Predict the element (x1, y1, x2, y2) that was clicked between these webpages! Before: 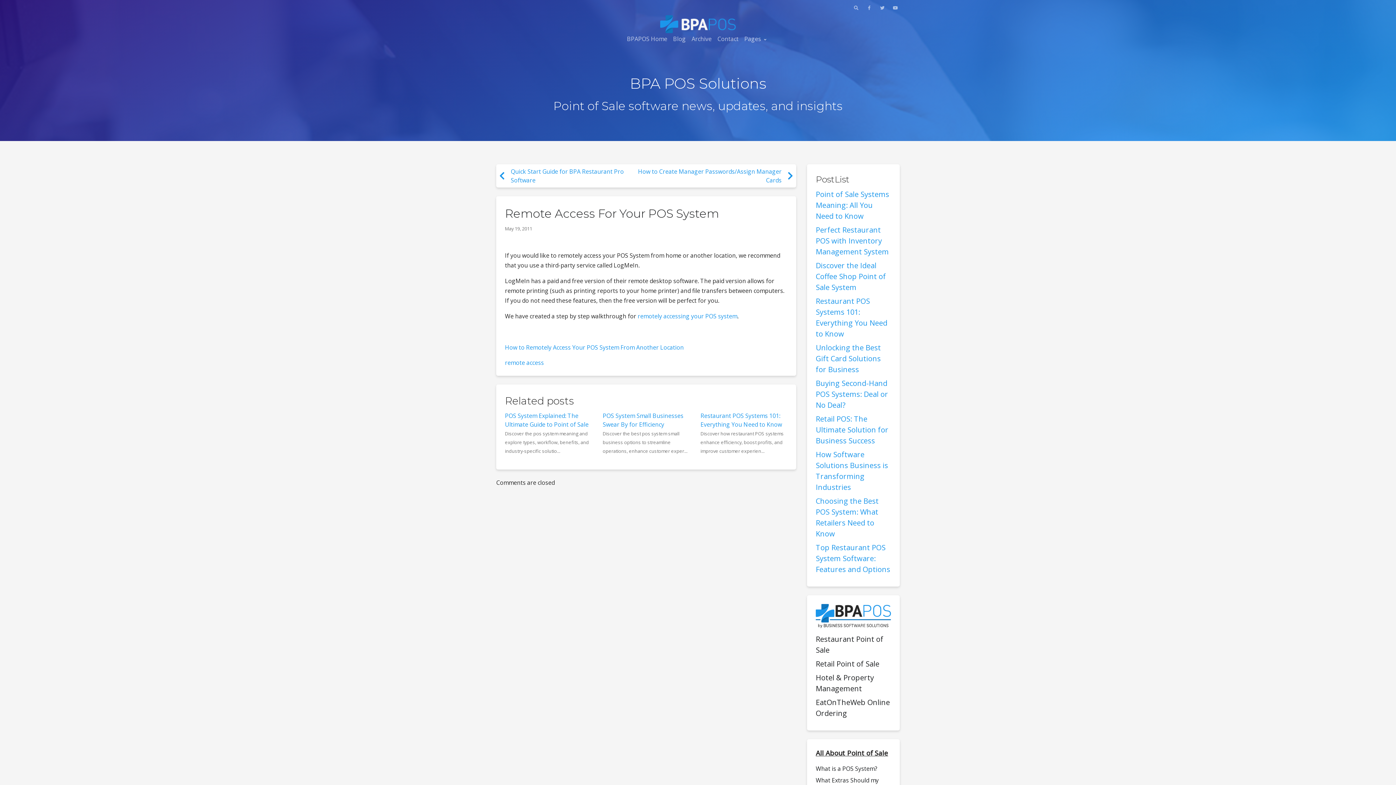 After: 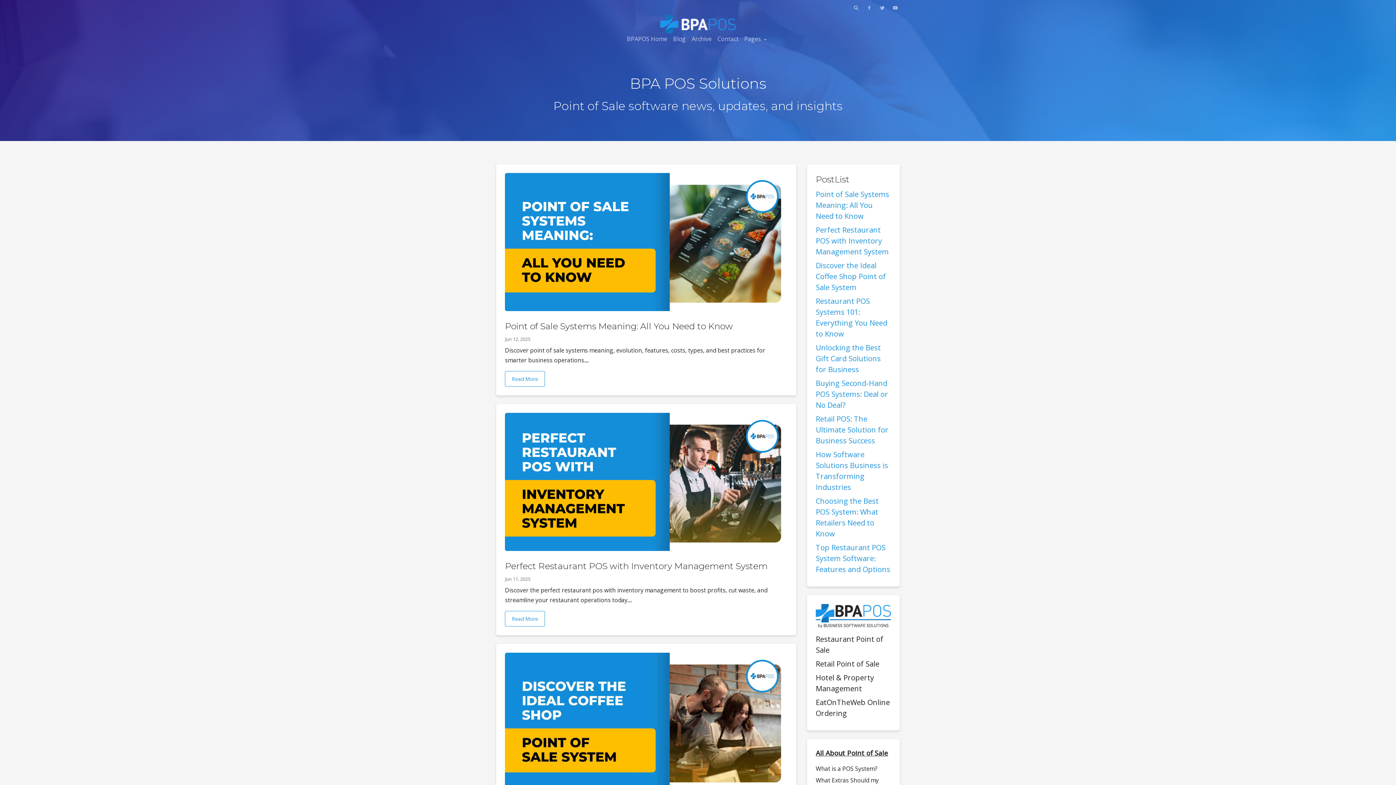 Action: label: BSS Blog bbox: (660, 15, 736, 33)